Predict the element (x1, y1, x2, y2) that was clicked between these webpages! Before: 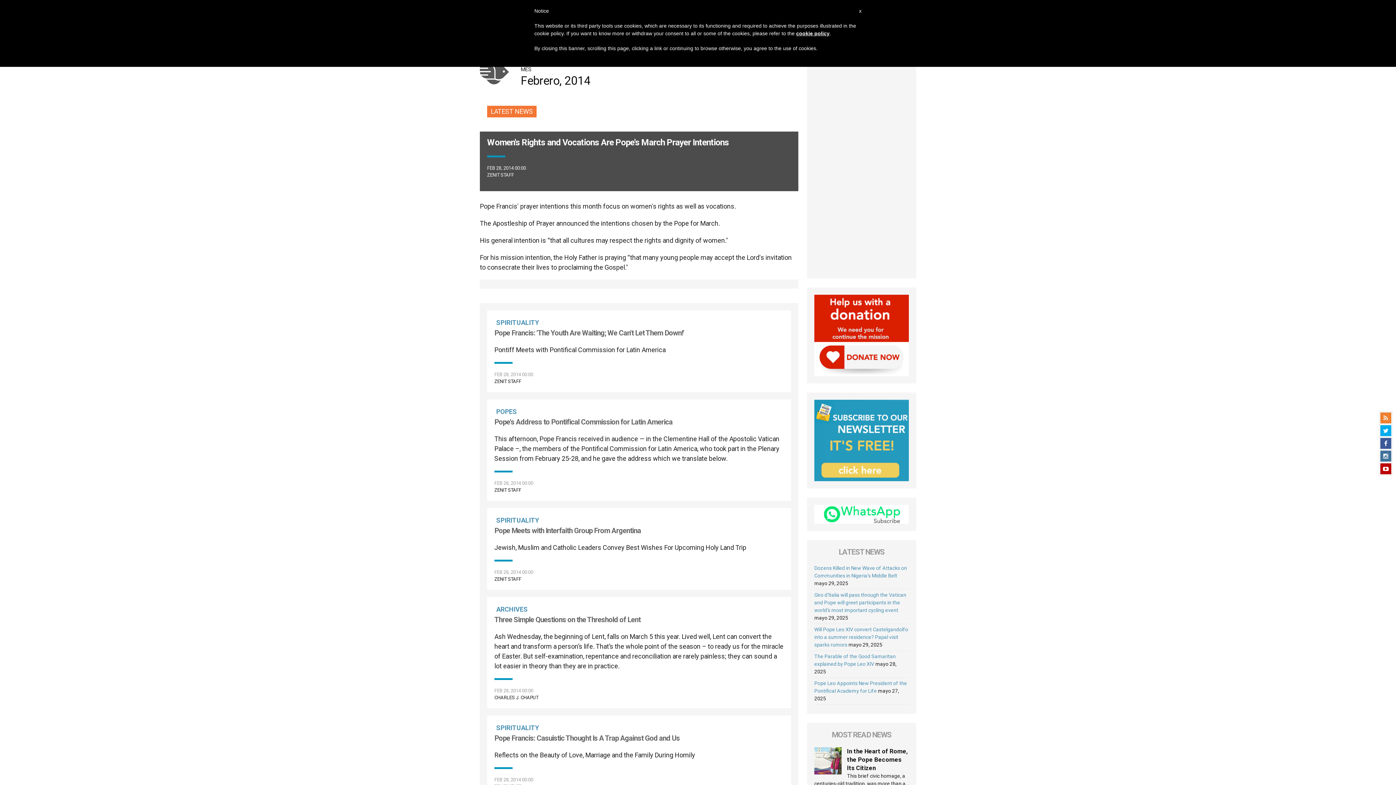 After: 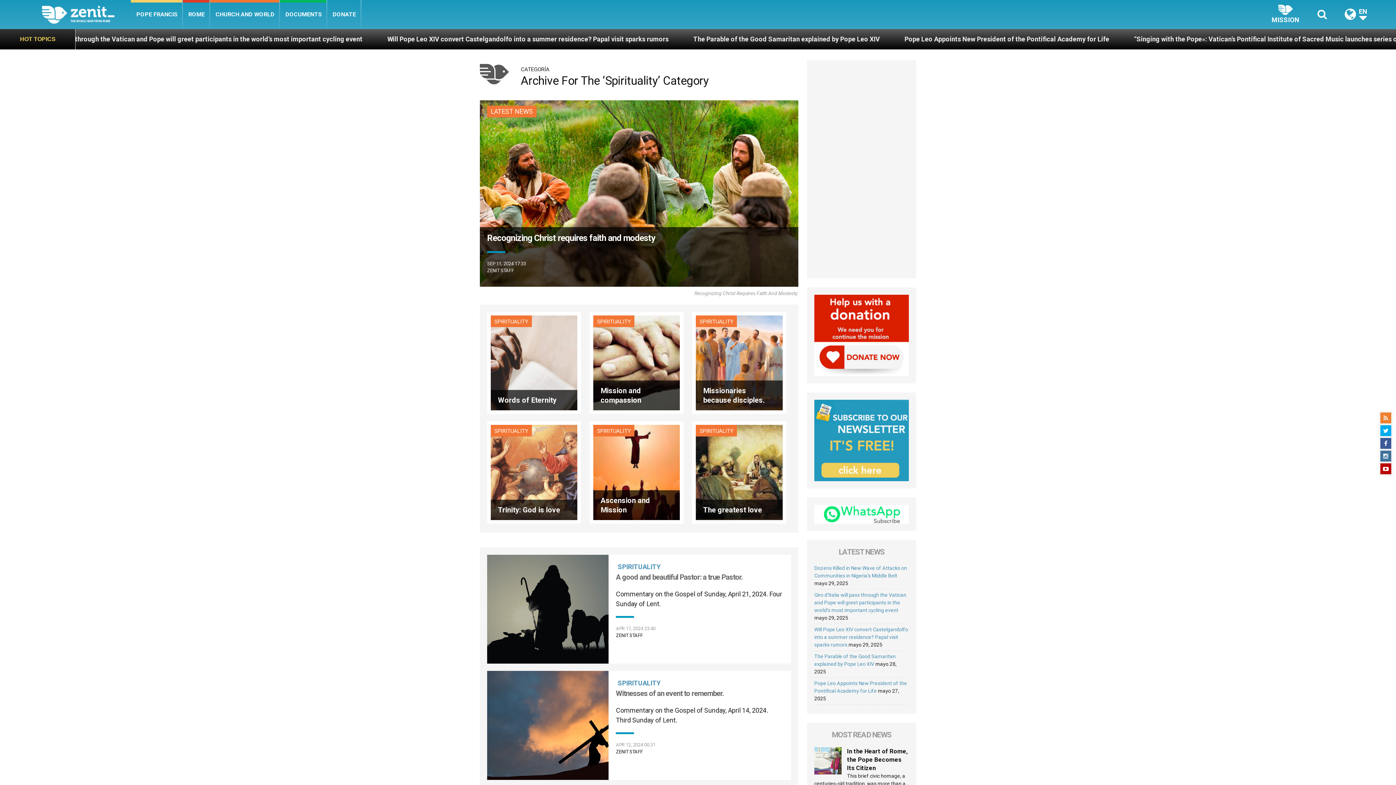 Action: label: SPIRITUALITY bbox: (496, 318, 539, 326)